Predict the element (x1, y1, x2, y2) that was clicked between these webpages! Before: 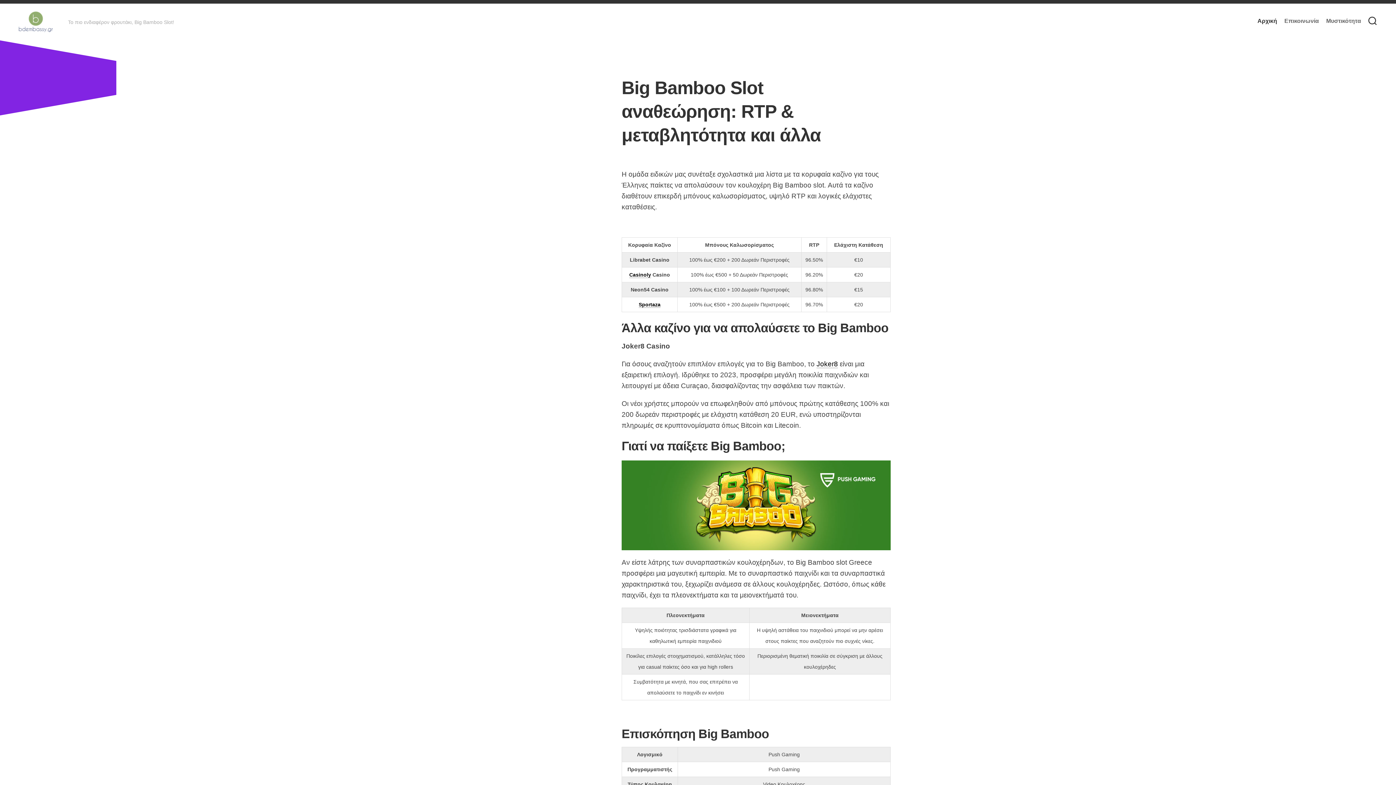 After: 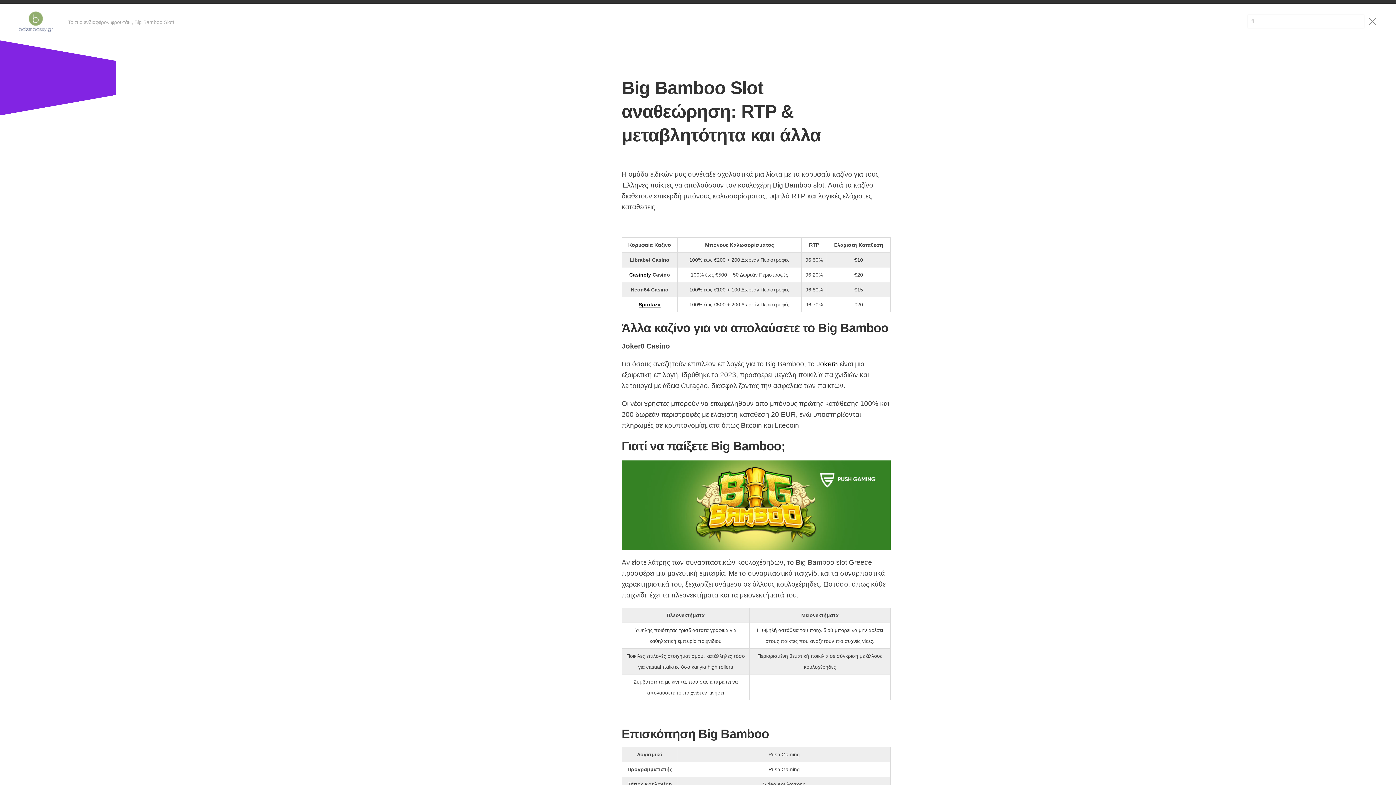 Action: bbox: (1367, 10, 1378, 32)